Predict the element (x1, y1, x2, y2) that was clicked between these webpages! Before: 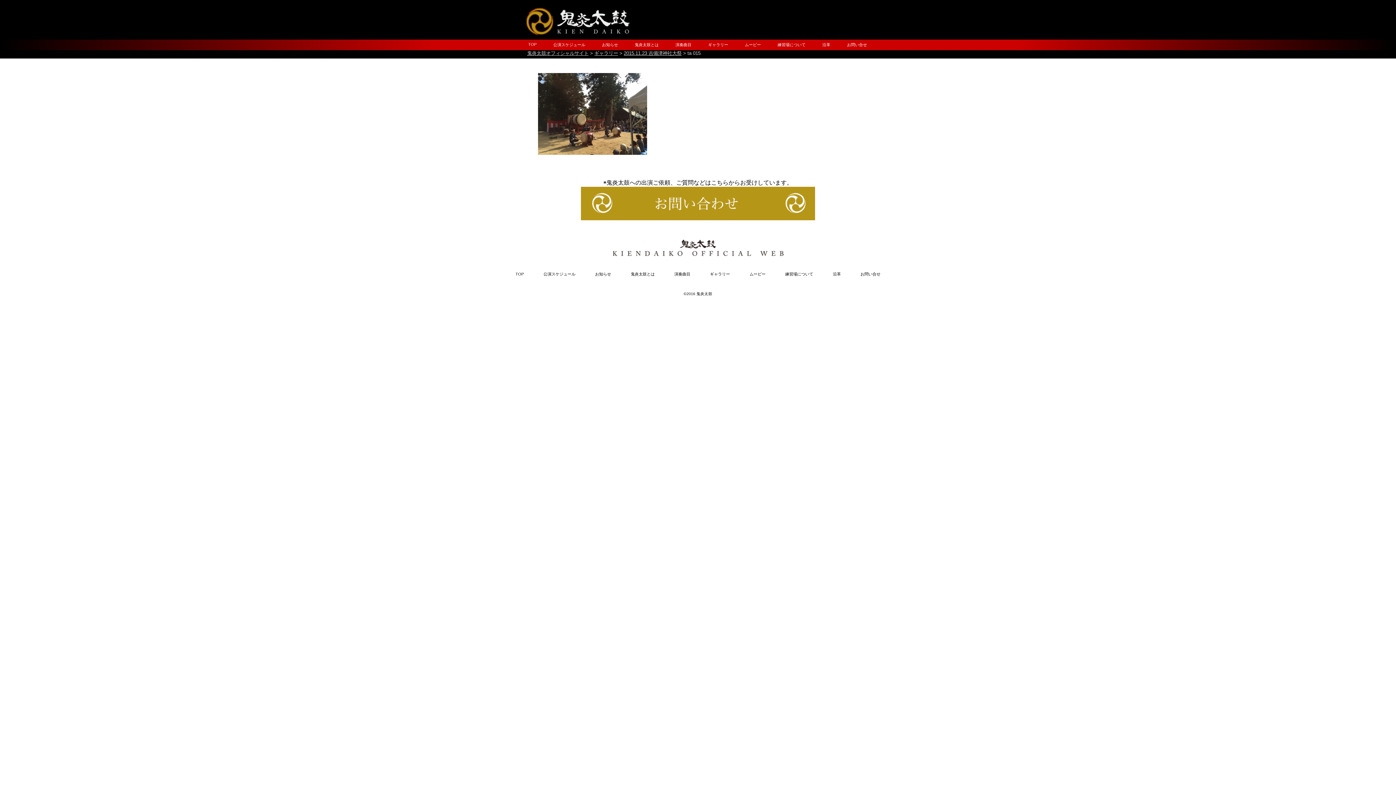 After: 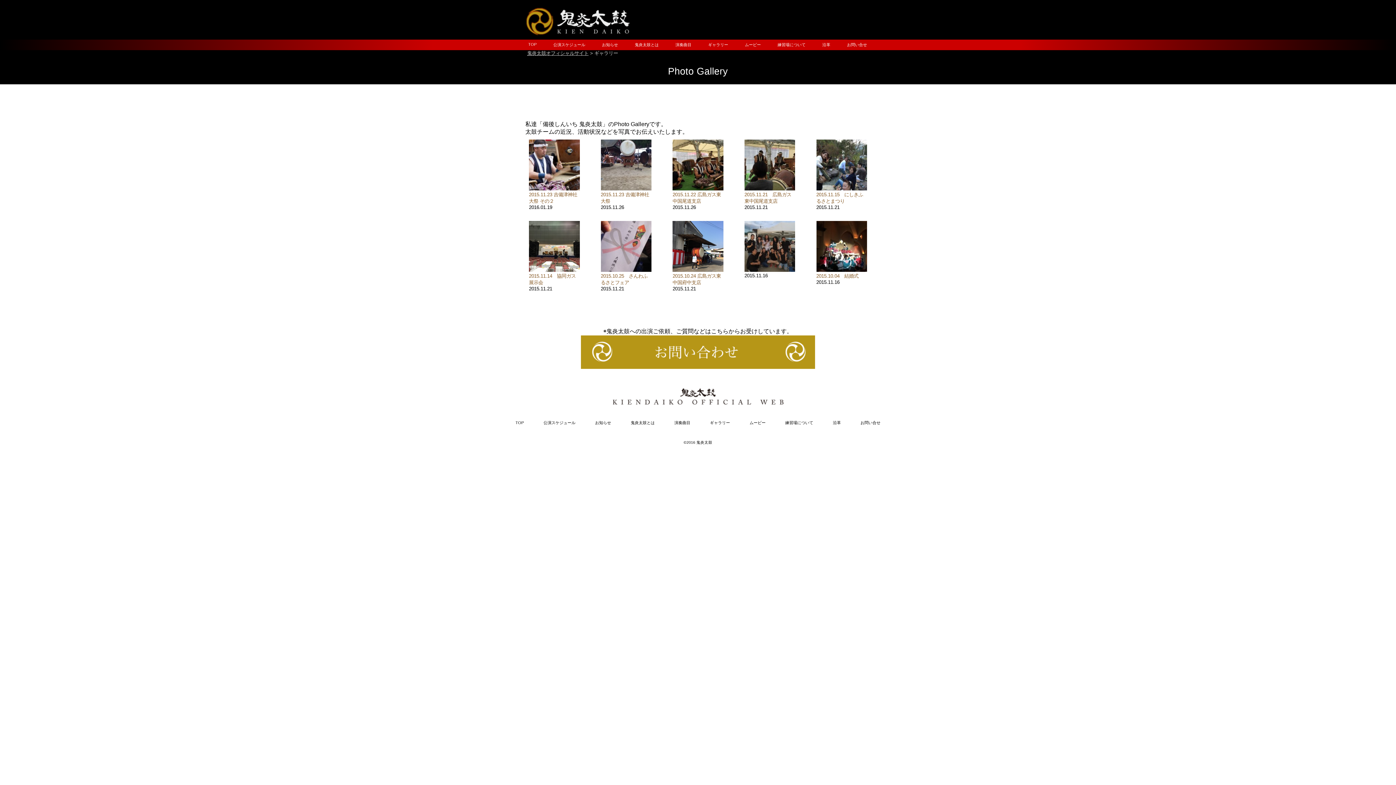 Action: bbox: (594, 50, 618, 56) label: ギャラリー